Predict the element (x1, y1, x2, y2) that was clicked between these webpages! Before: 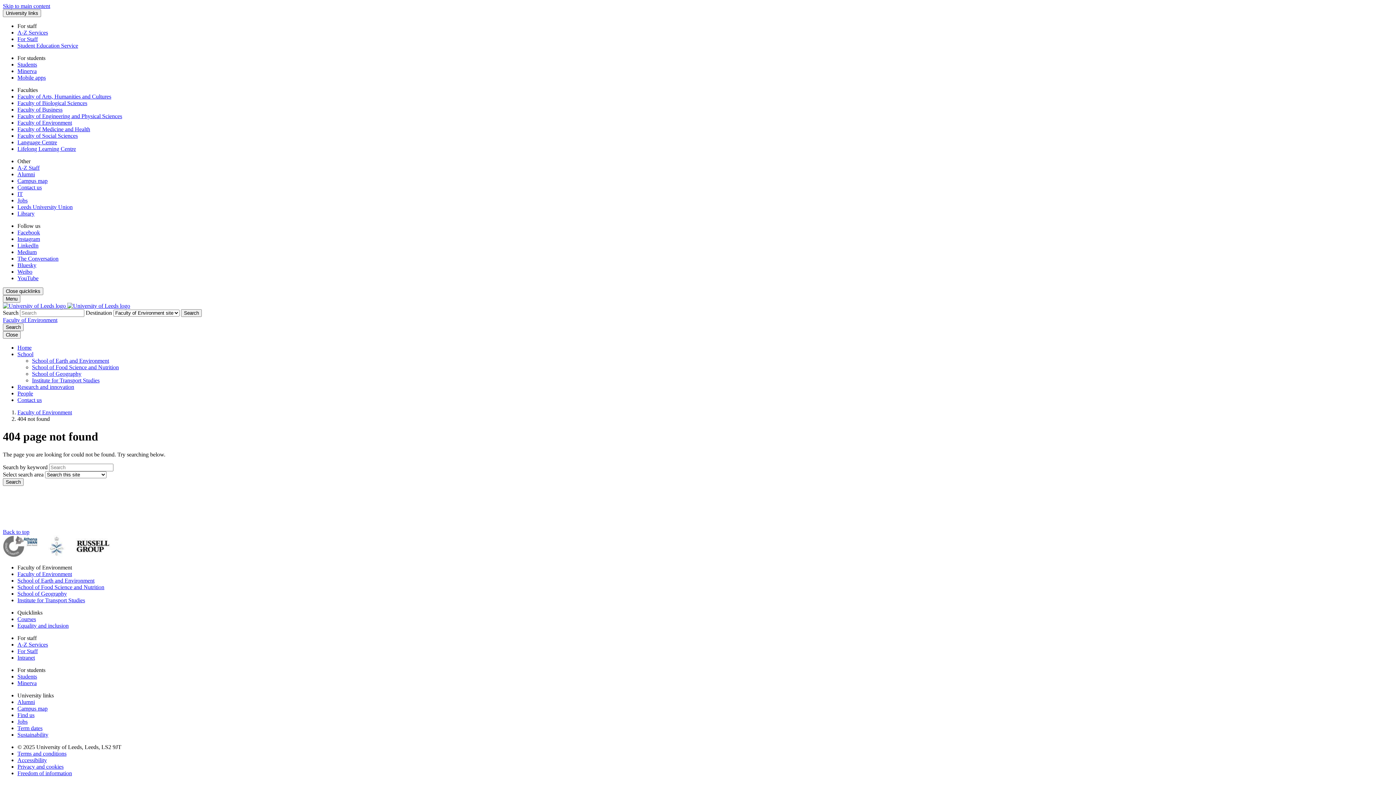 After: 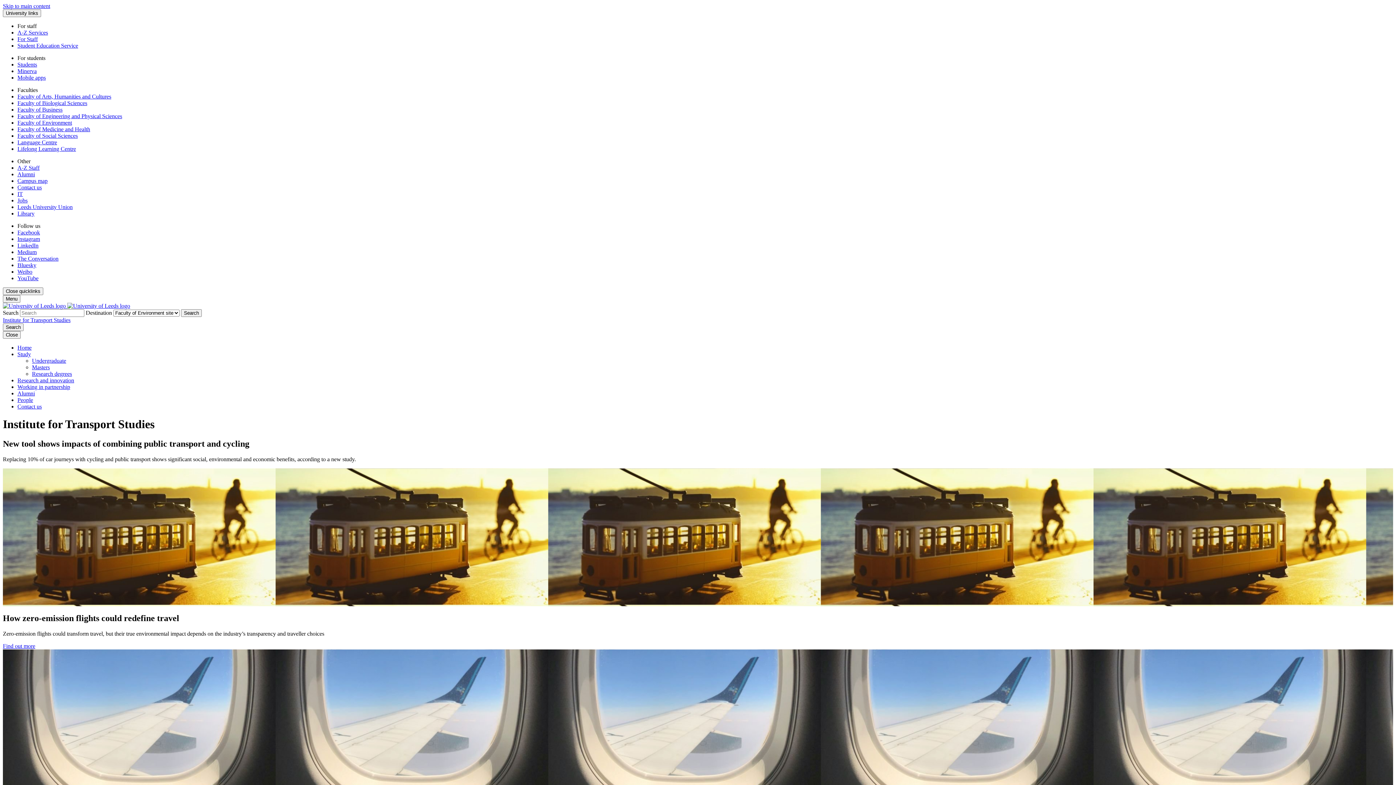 Action: bbox: (32, 377, 99, 383) label: Institute for Transport Studies